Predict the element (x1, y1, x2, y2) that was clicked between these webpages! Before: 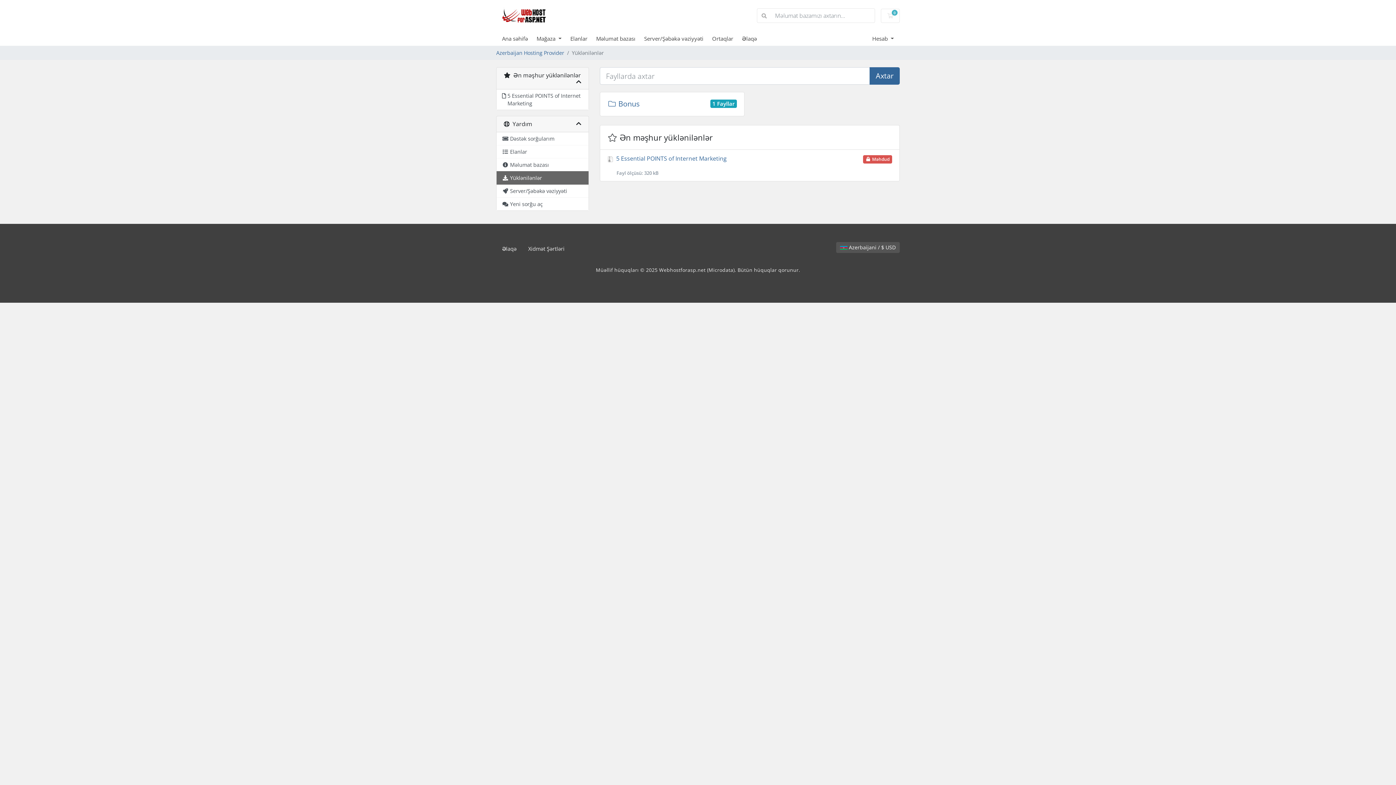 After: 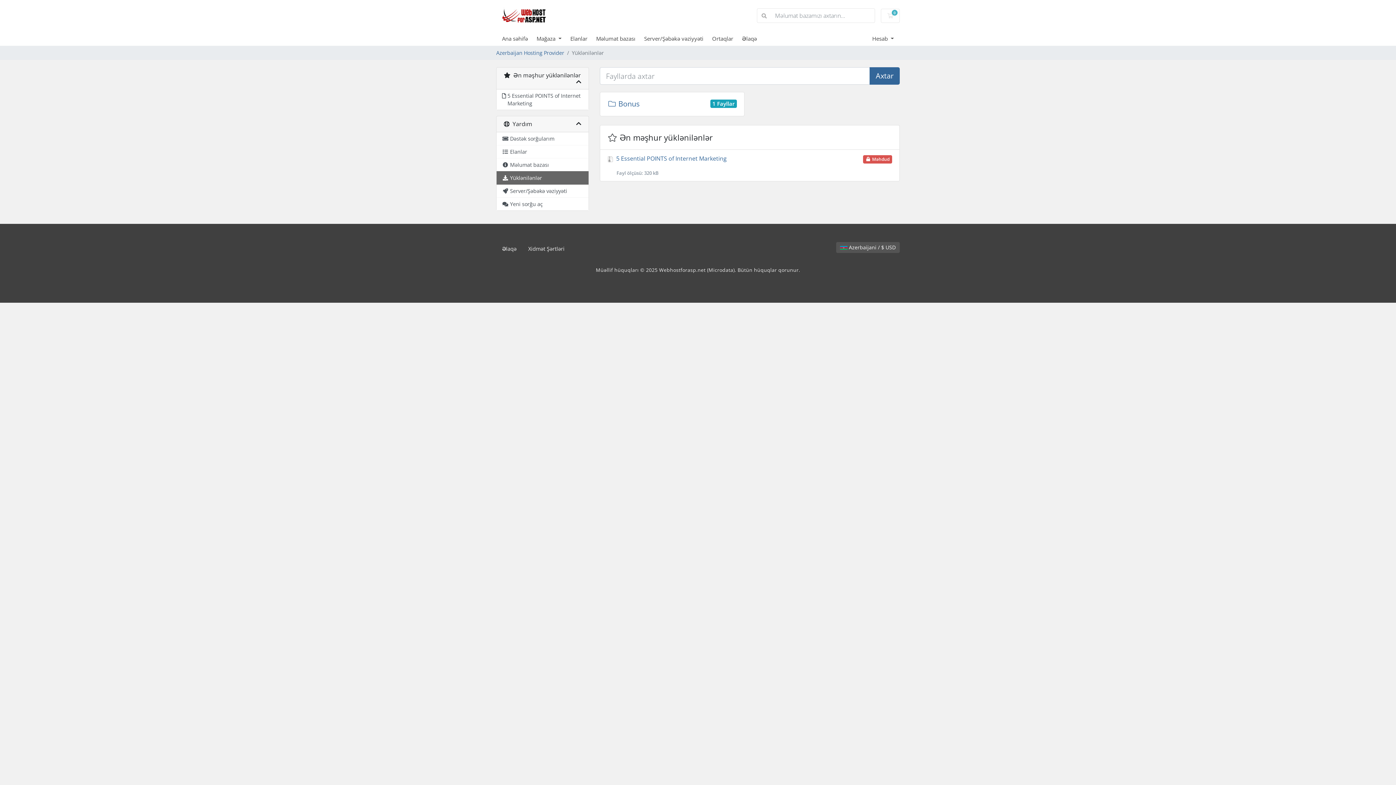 Action: label: Xidmət Şərtləri bbox: (522, 242, 570, 255)